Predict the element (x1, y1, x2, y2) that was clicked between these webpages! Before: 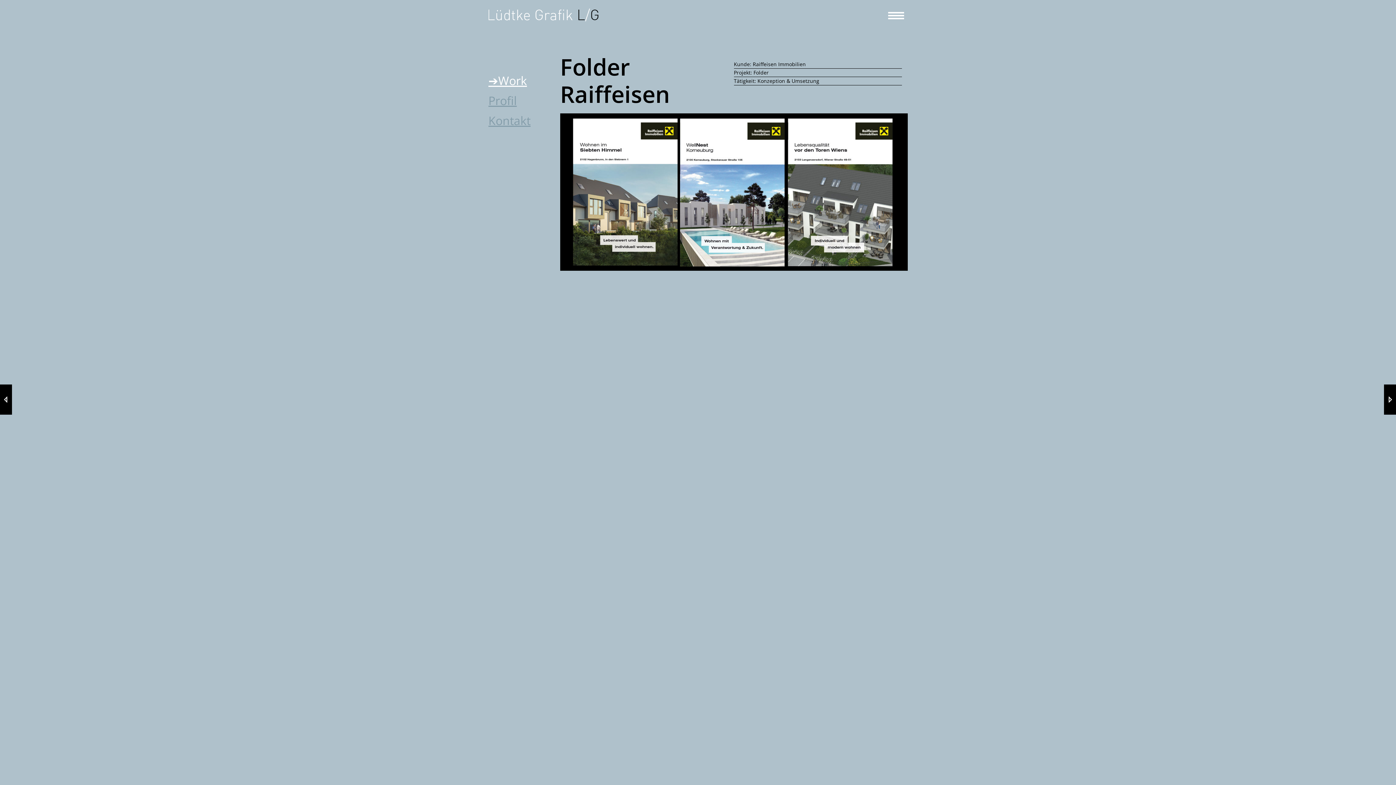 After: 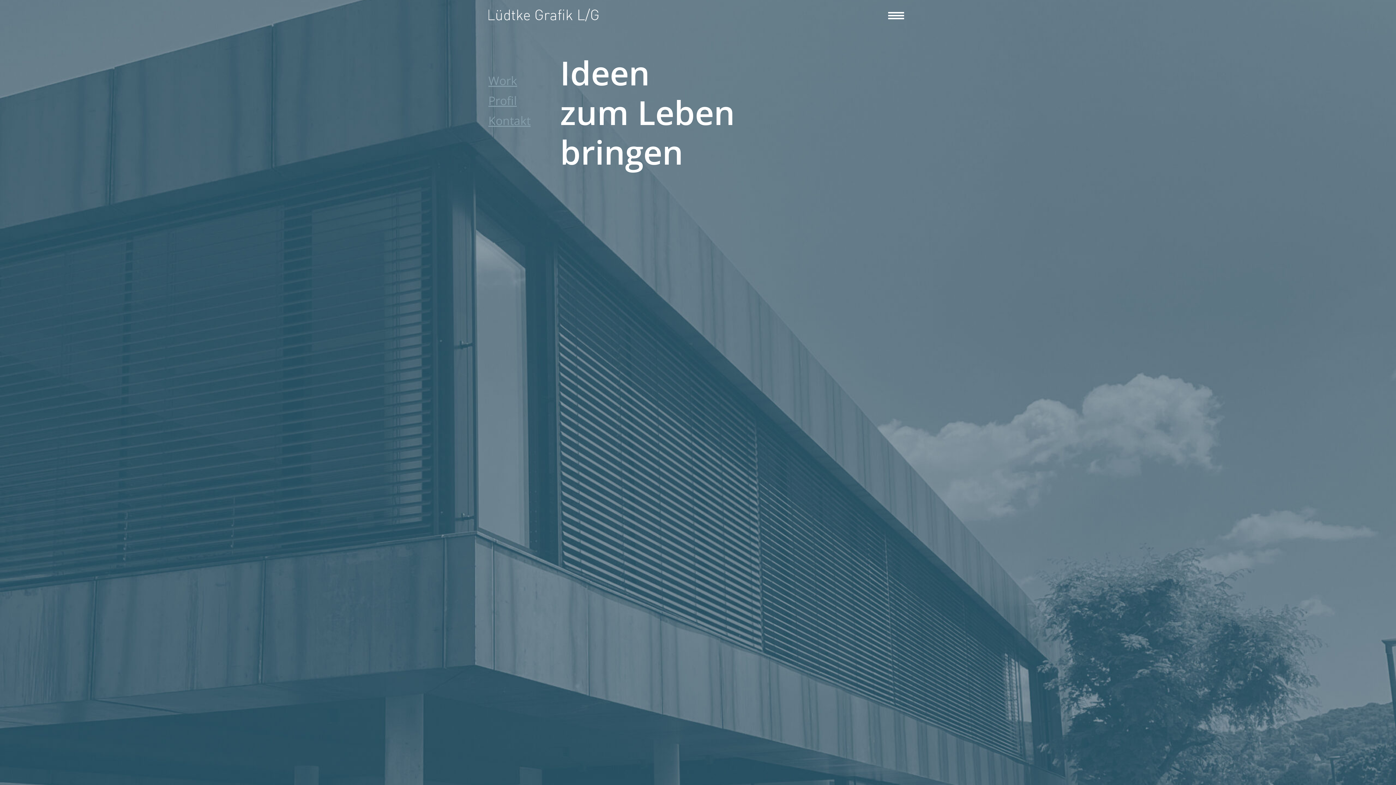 Action: bbox: (488, 7, 634, 23)